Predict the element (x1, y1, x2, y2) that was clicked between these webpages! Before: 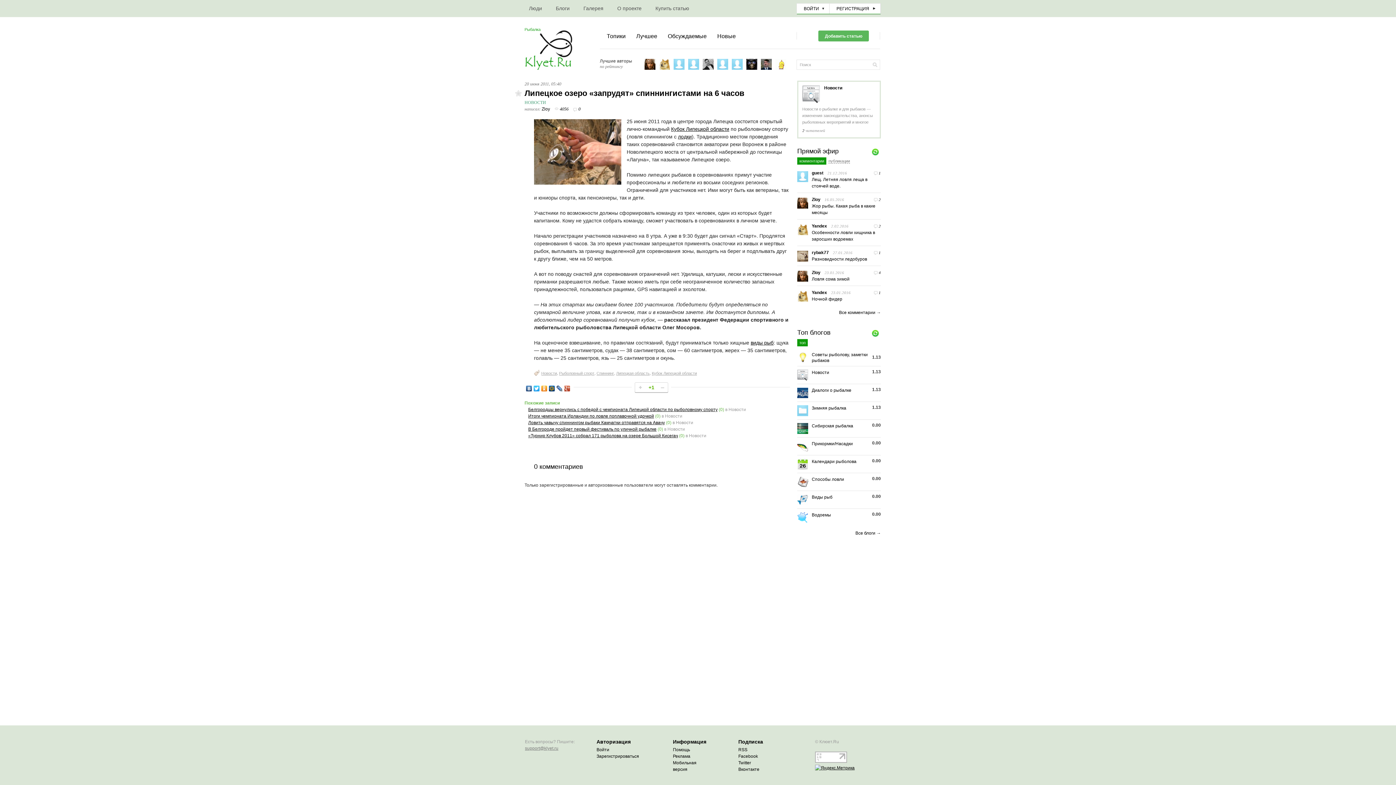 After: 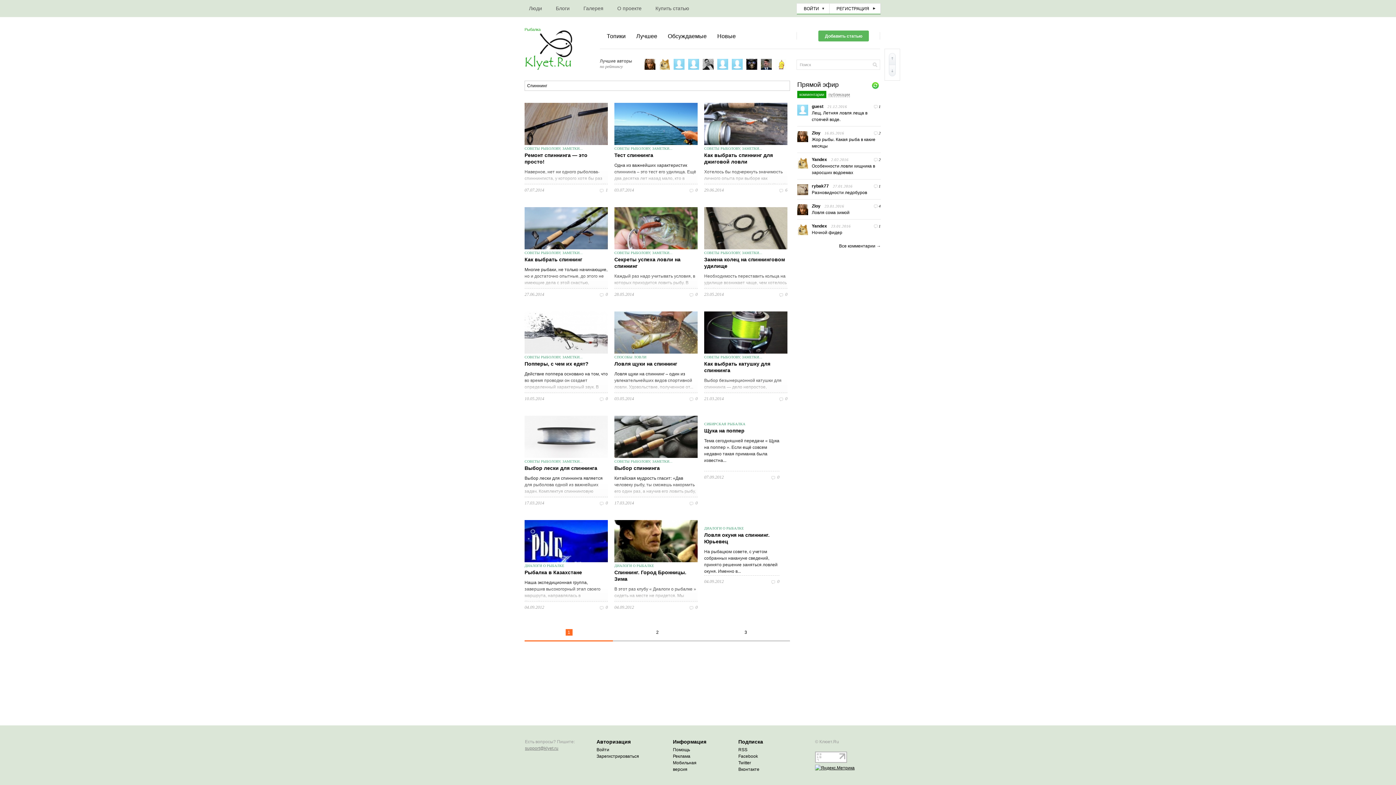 Action: label: Спиннинг bbox: (596, 371, 614, 375)